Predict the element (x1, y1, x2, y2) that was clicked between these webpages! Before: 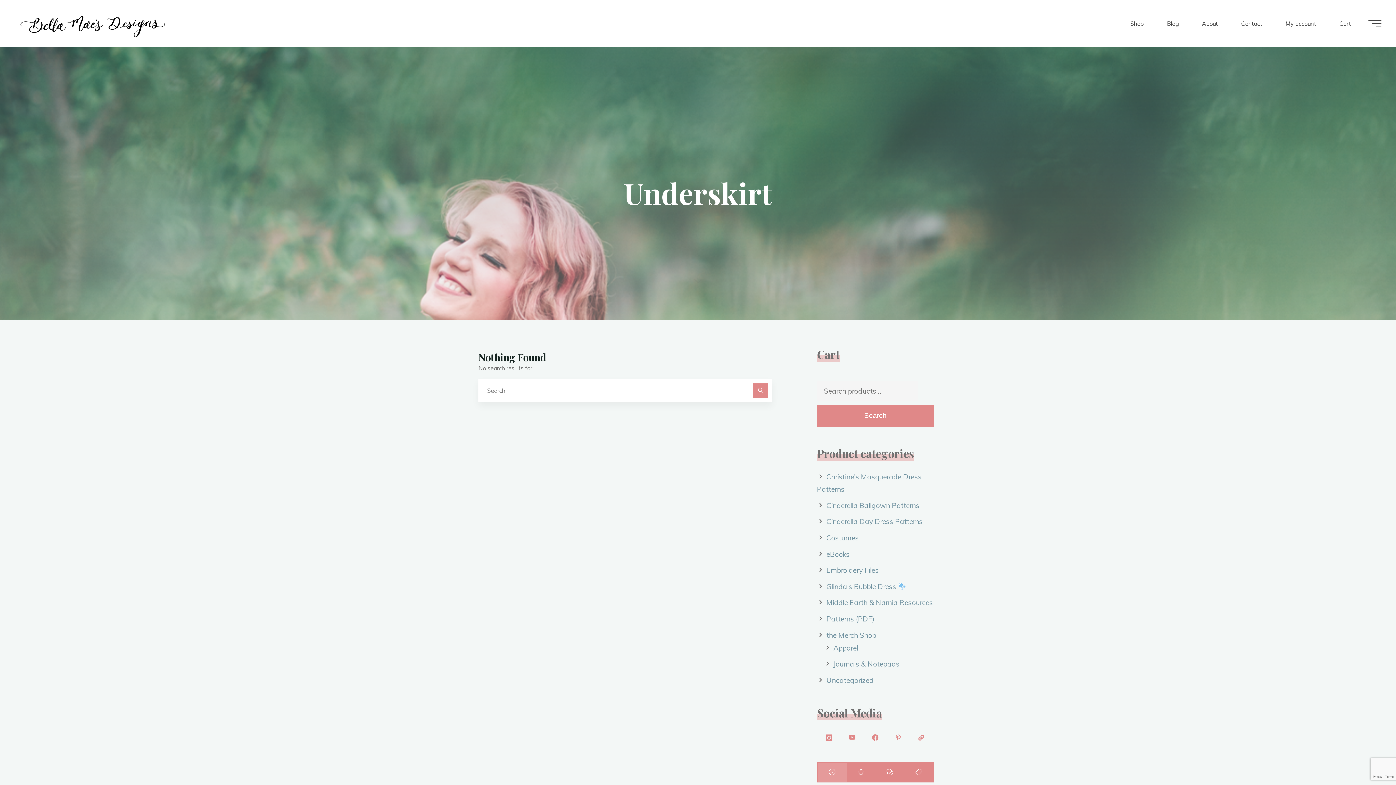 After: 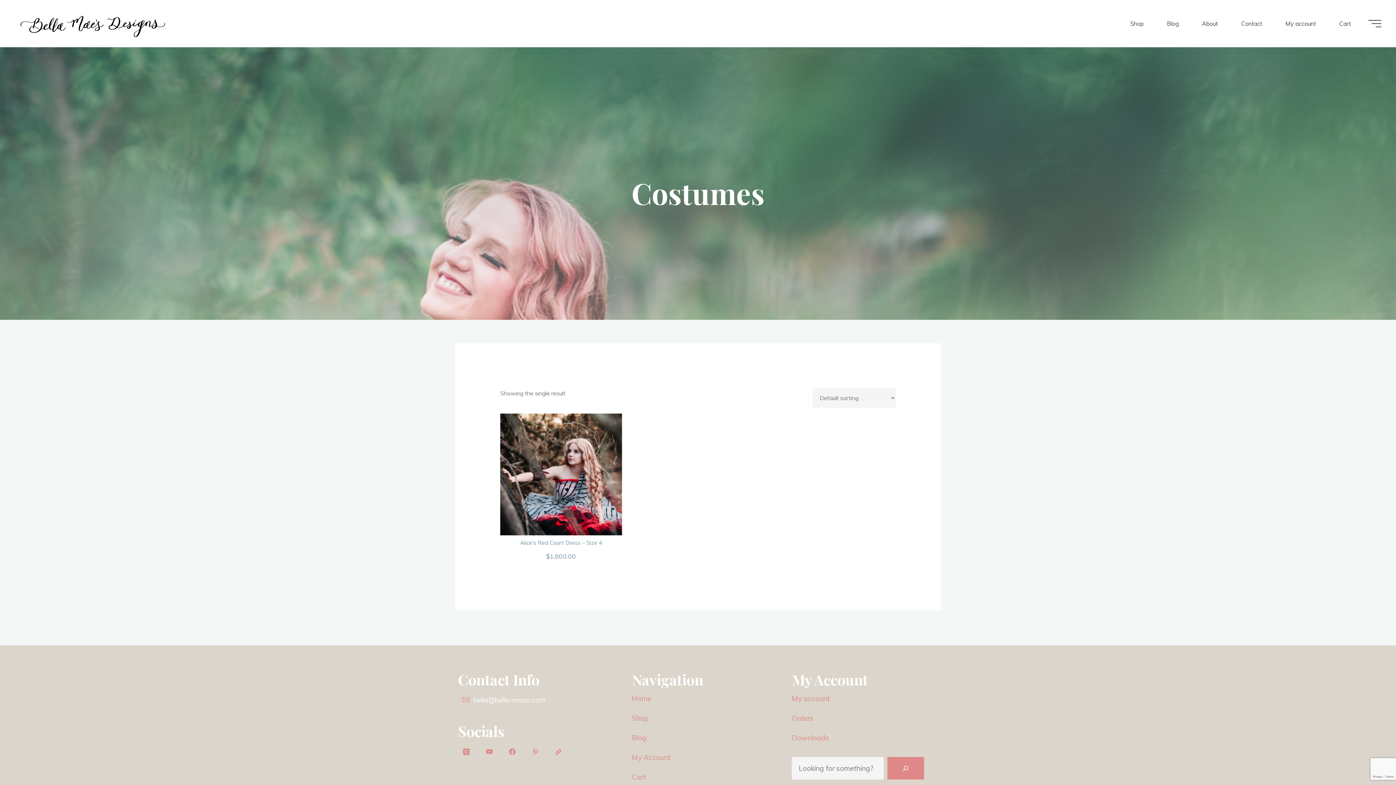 Action: label: Costumes bbox: (826, 533, 859, 542)